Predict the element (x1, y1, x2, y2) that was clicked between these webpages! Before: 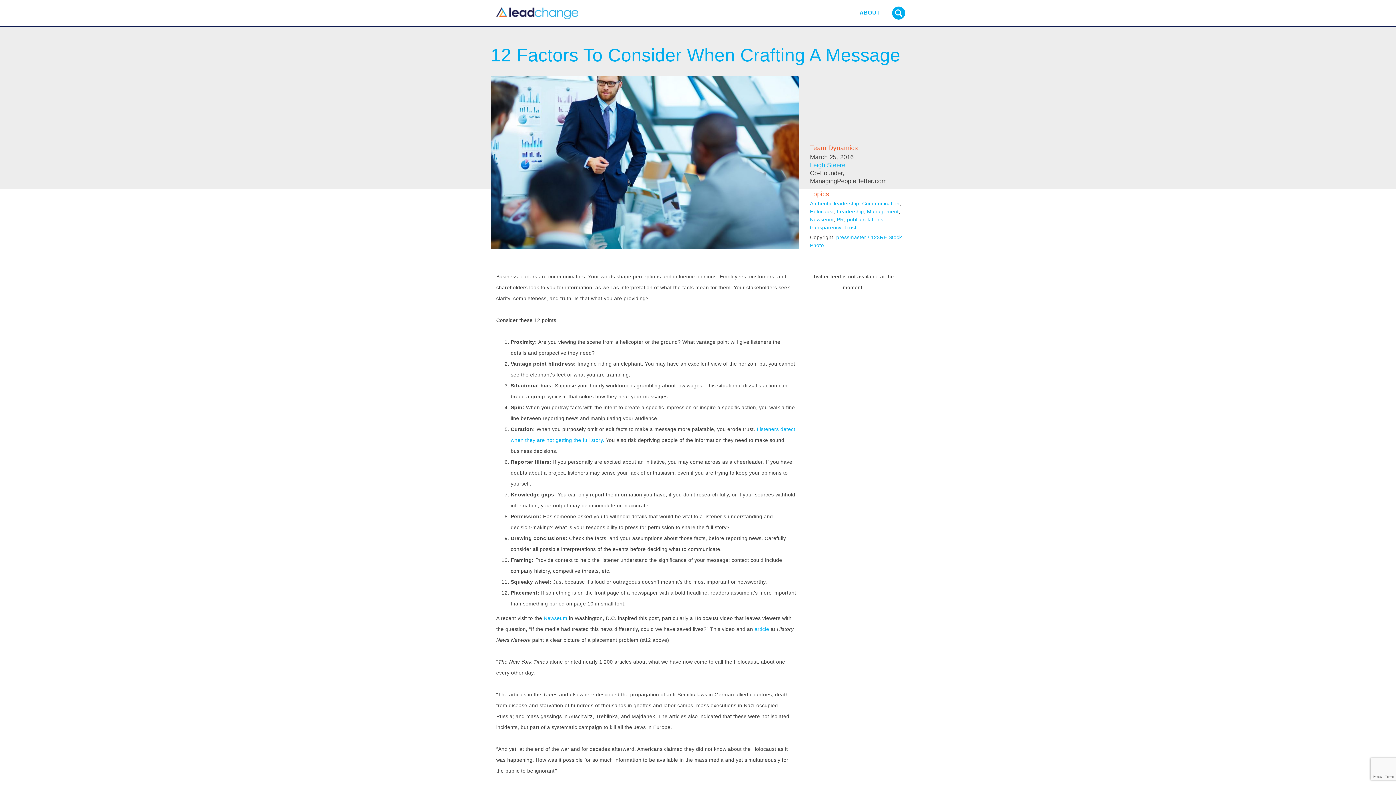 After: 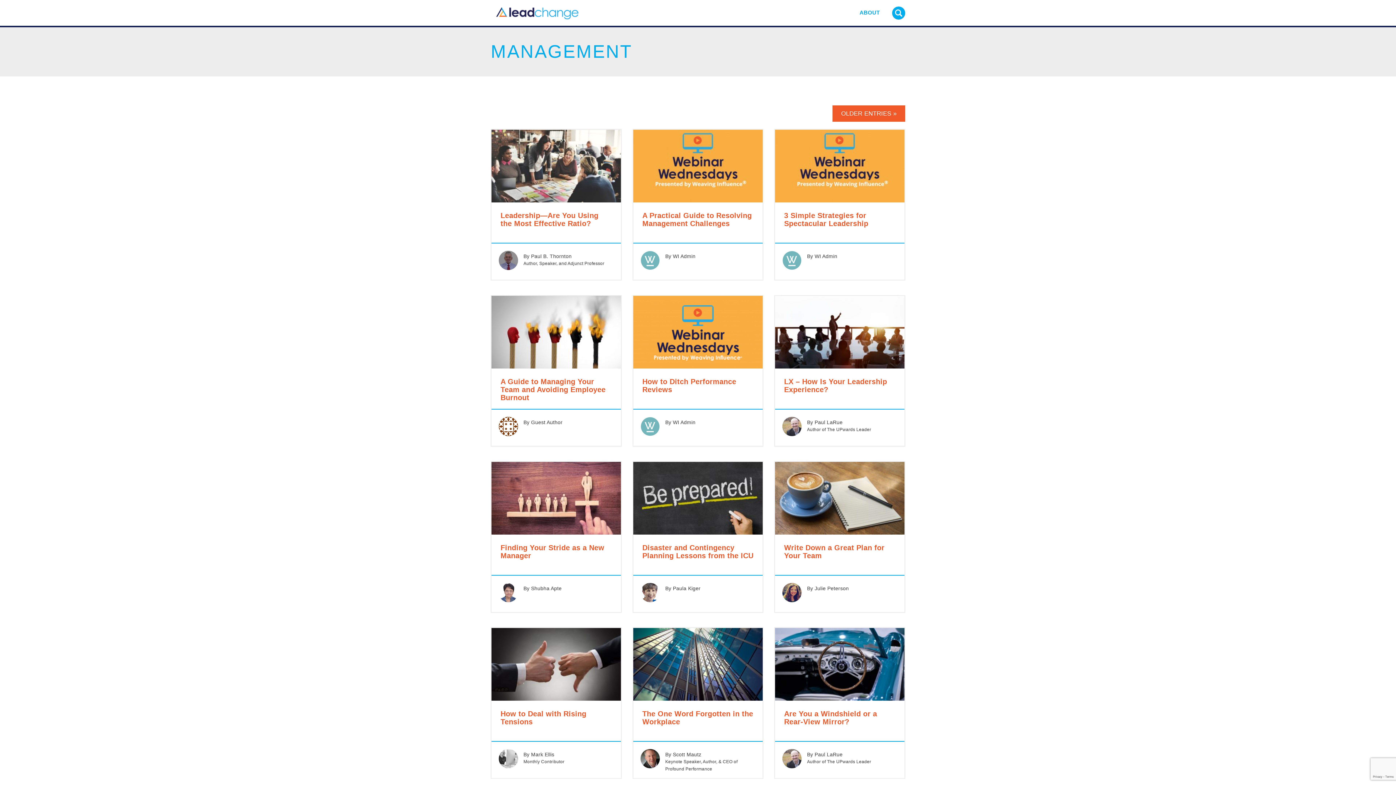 Action: label: Management bbox: (867, 208, 898, 214)